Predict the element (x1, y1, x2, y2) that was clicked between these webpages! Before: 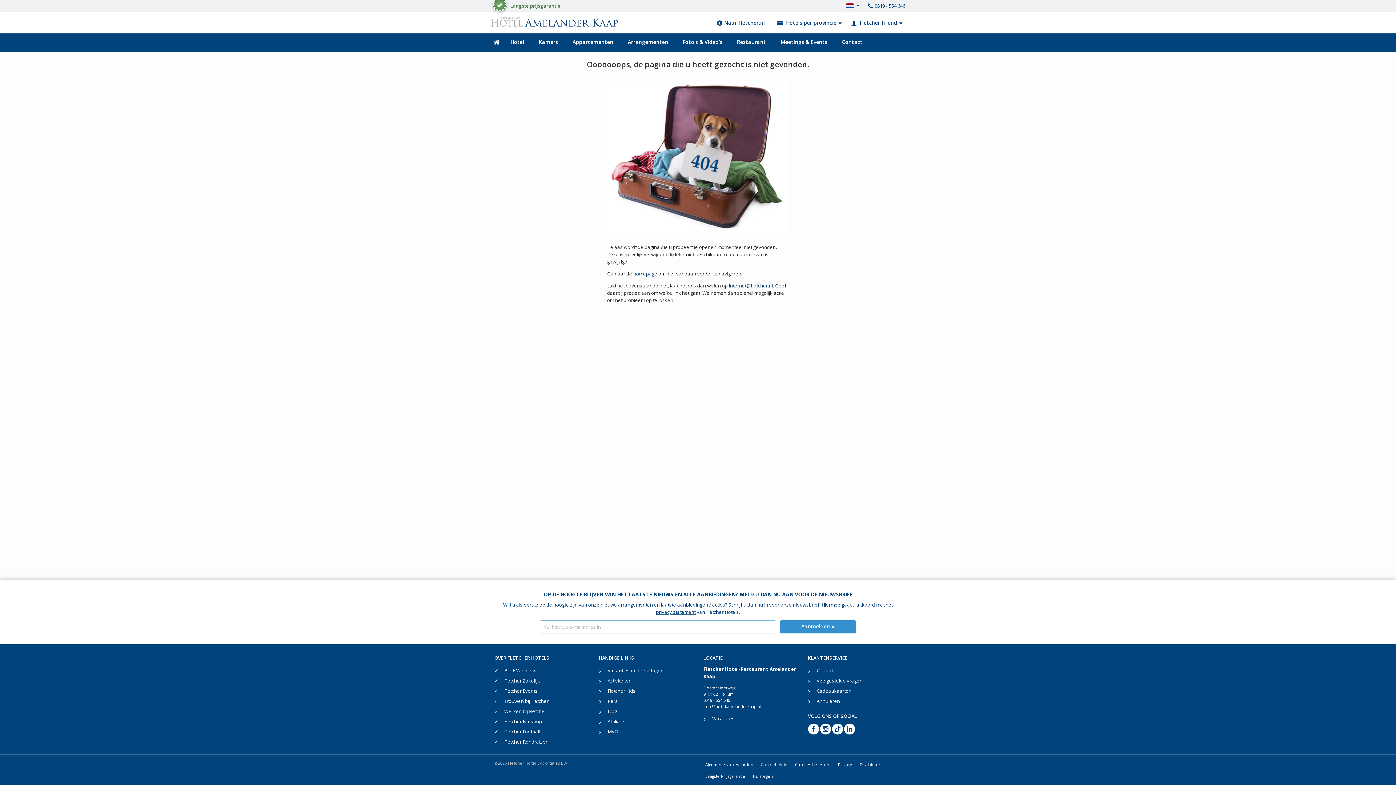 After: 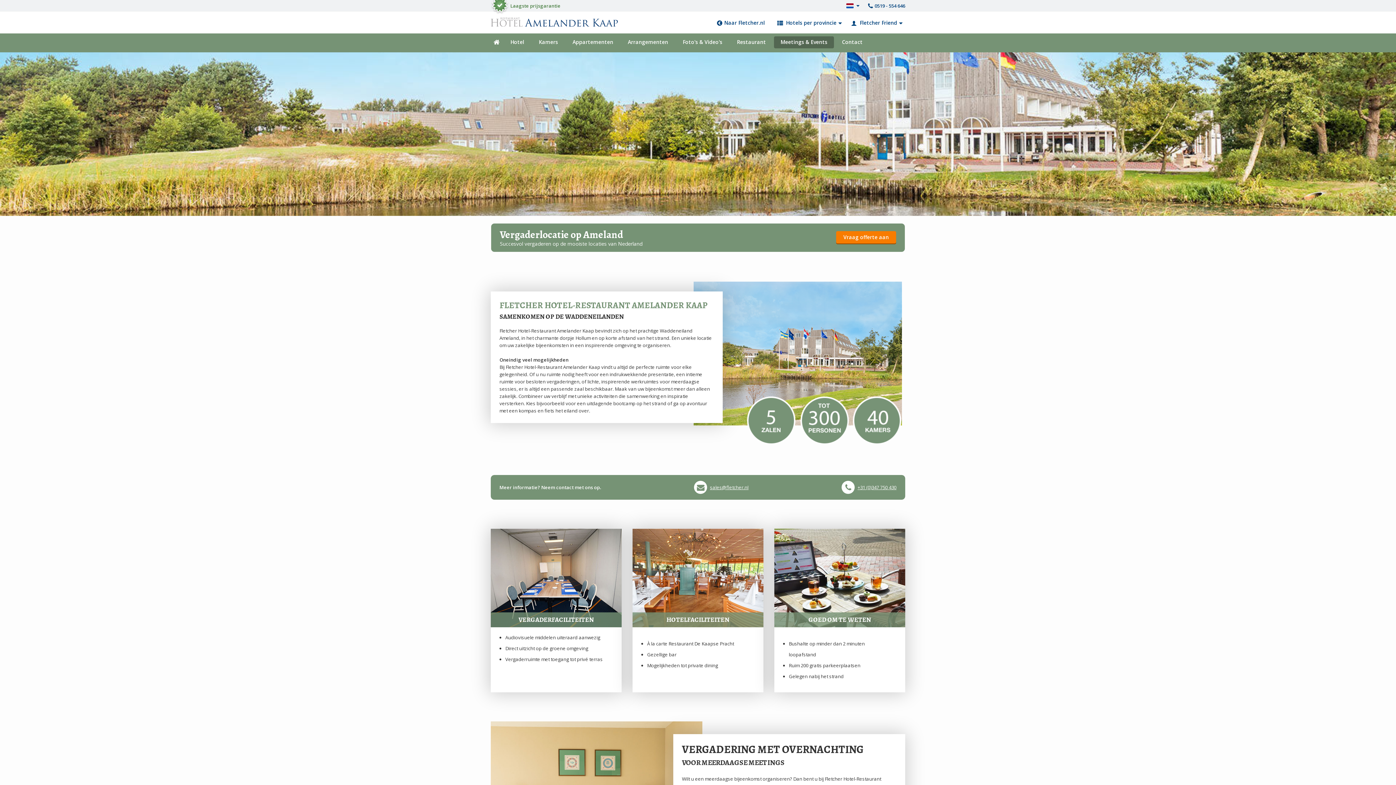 Action: bbox: (774, 36, 834, 48) label: Meetings & Events